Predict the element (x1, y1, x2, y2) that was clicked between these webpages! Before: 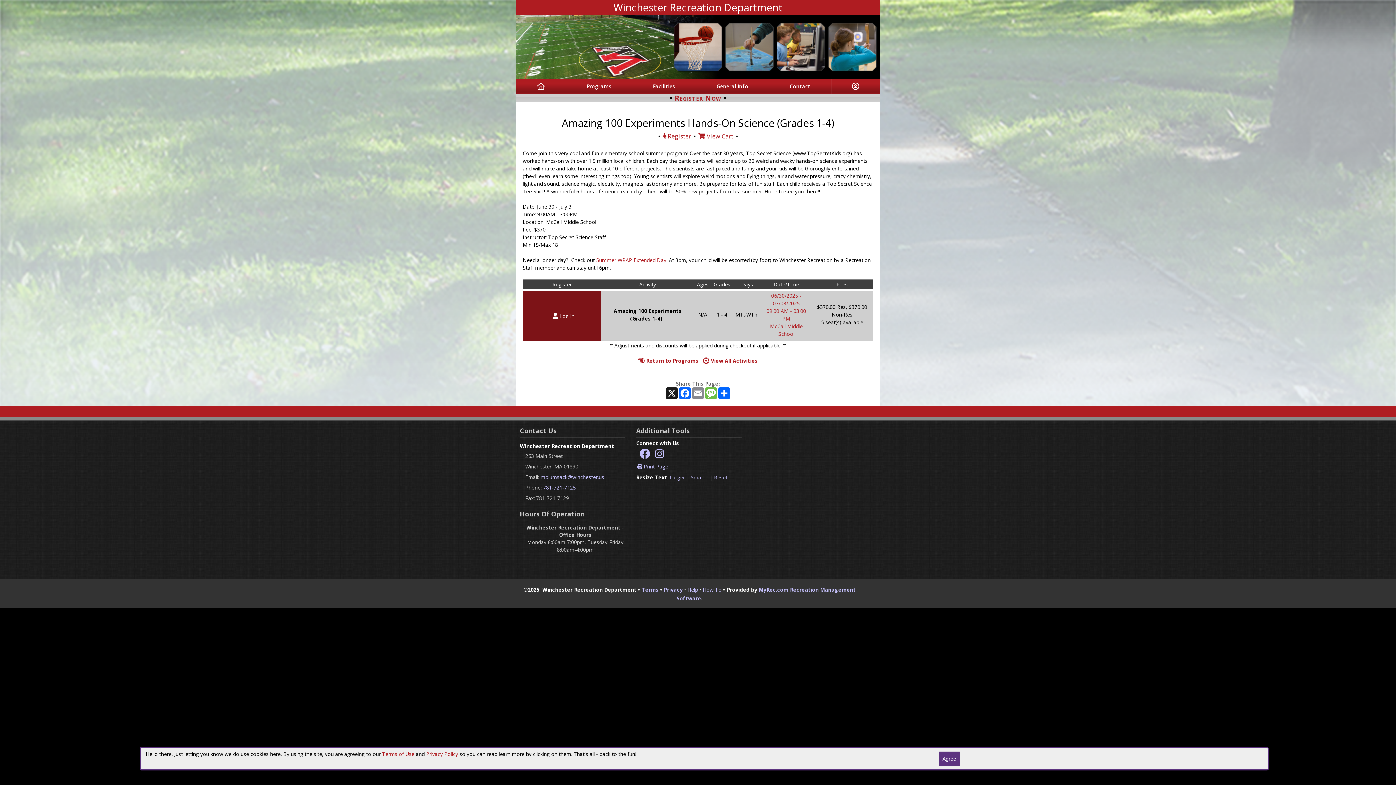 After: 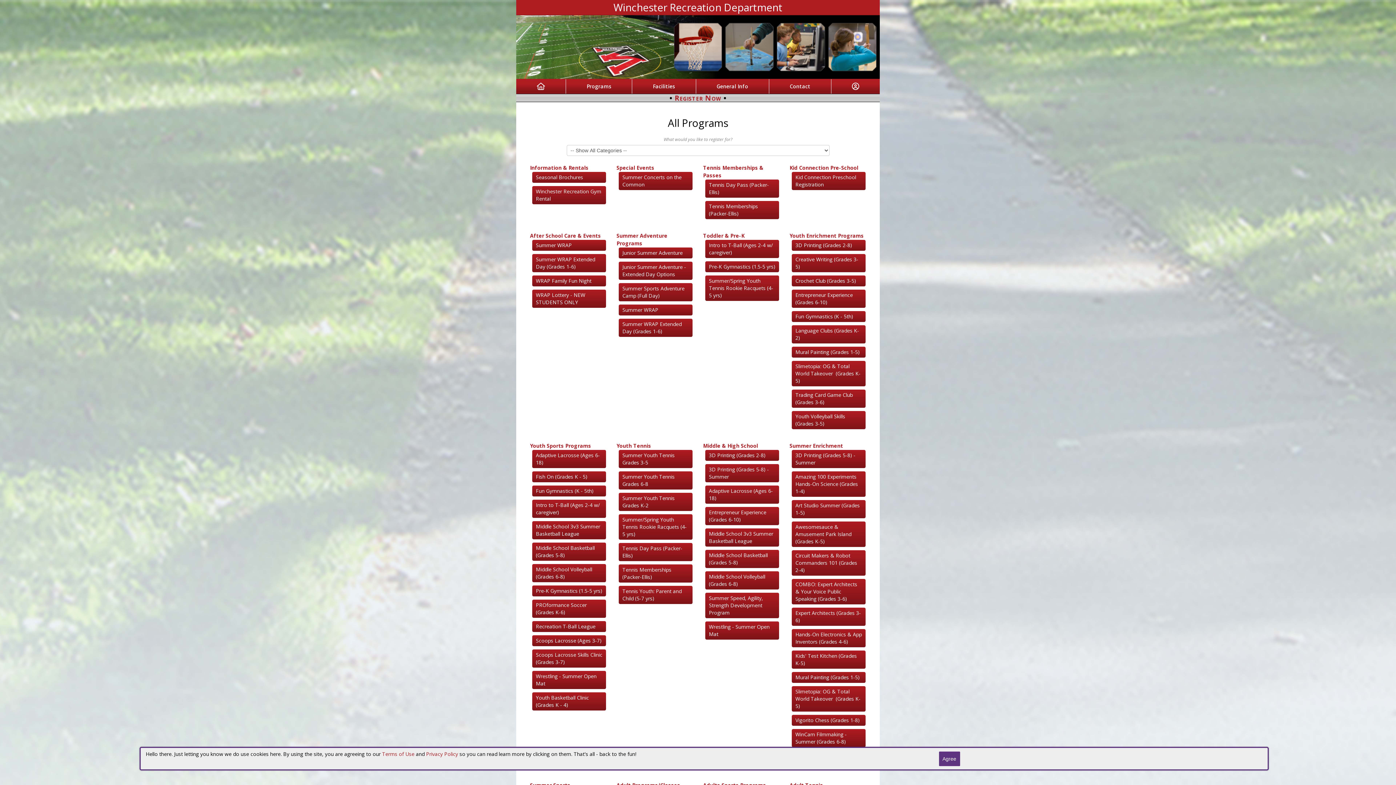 Action: bbox: (638, 357, 698, 364) label:  Return to Programs